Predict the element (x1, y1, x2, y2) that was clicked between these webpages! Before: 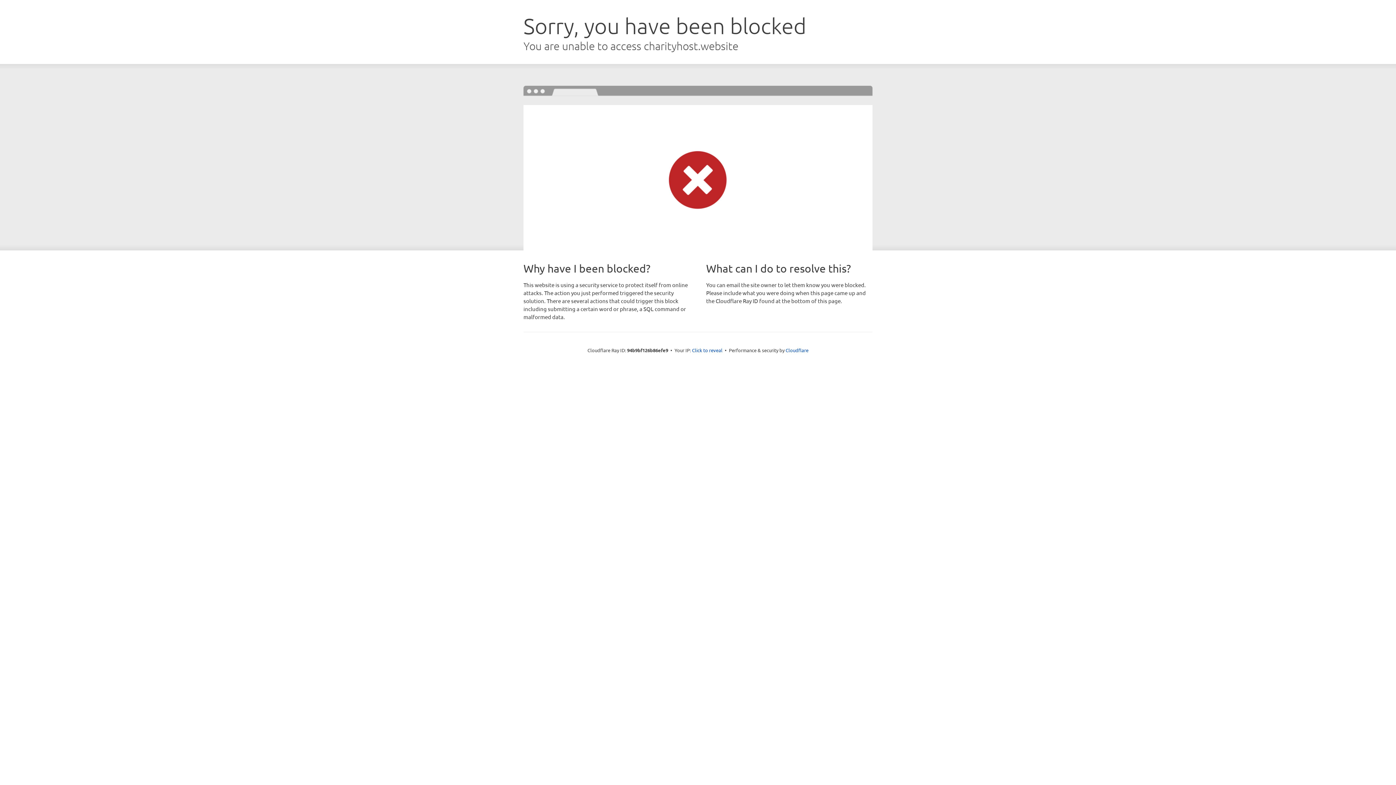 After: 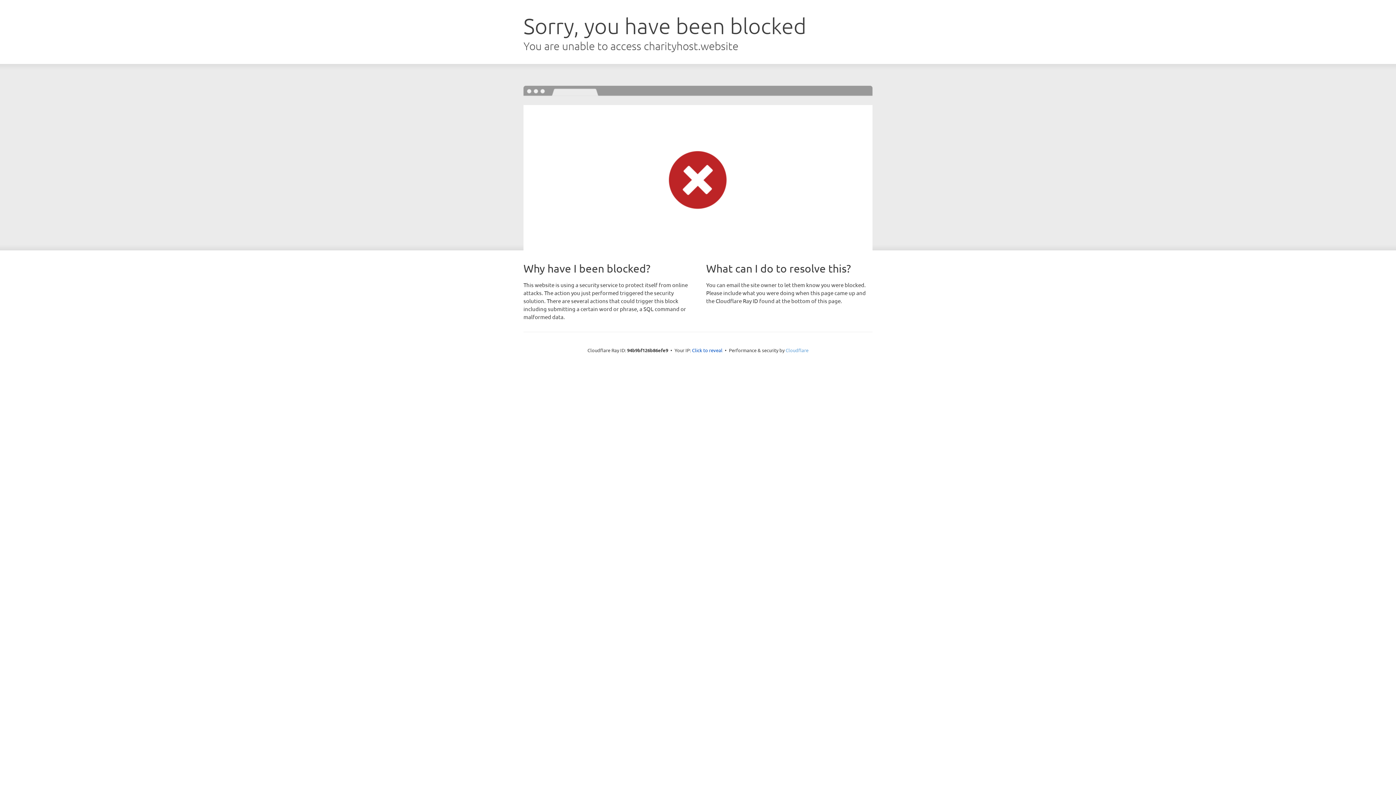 Action: label: Cloudflare bbox: (785, 347, 808, 353)